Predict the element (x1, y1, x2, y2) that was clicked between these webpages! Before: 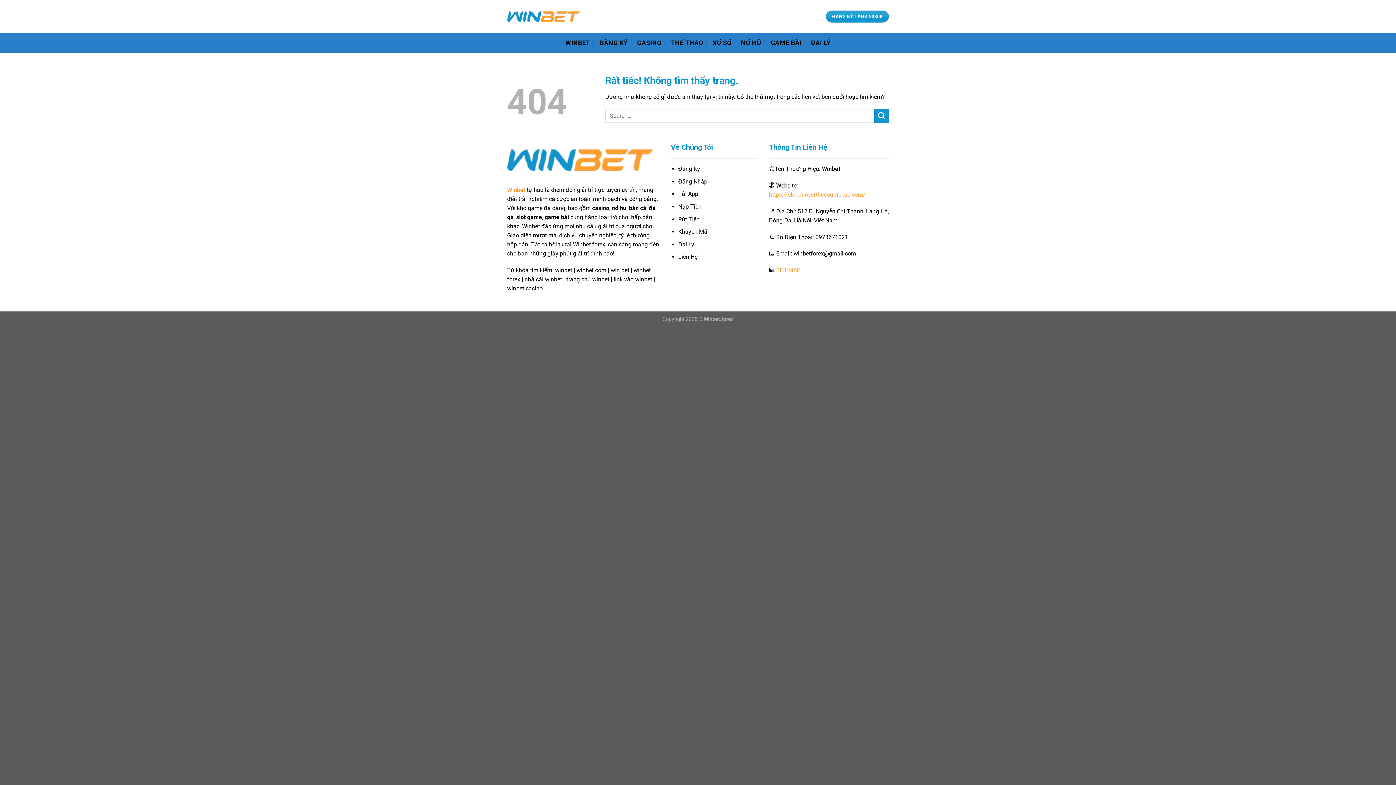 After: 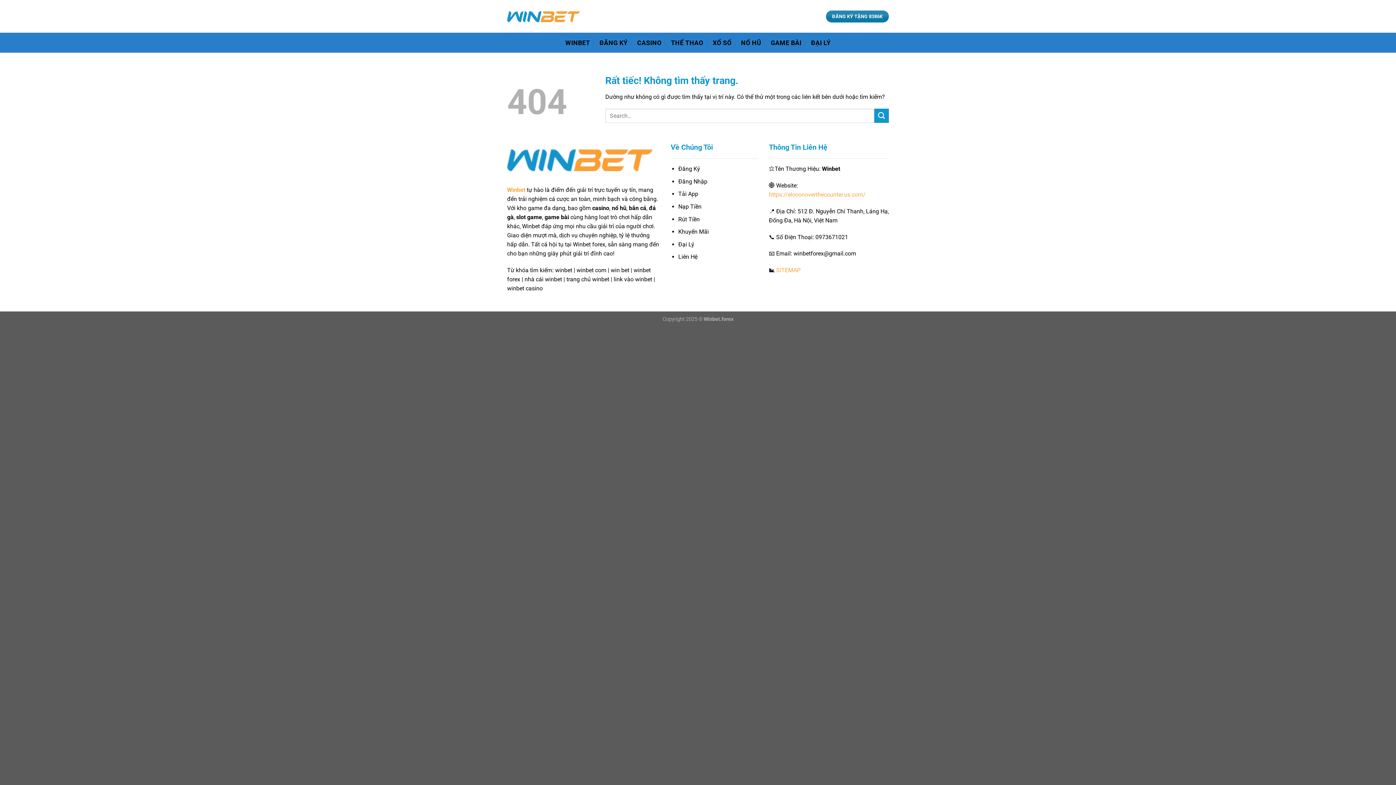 Action: bbox: (826, 10, 889, 22) label: ĐĂNG KÝ TẶNG 8386K